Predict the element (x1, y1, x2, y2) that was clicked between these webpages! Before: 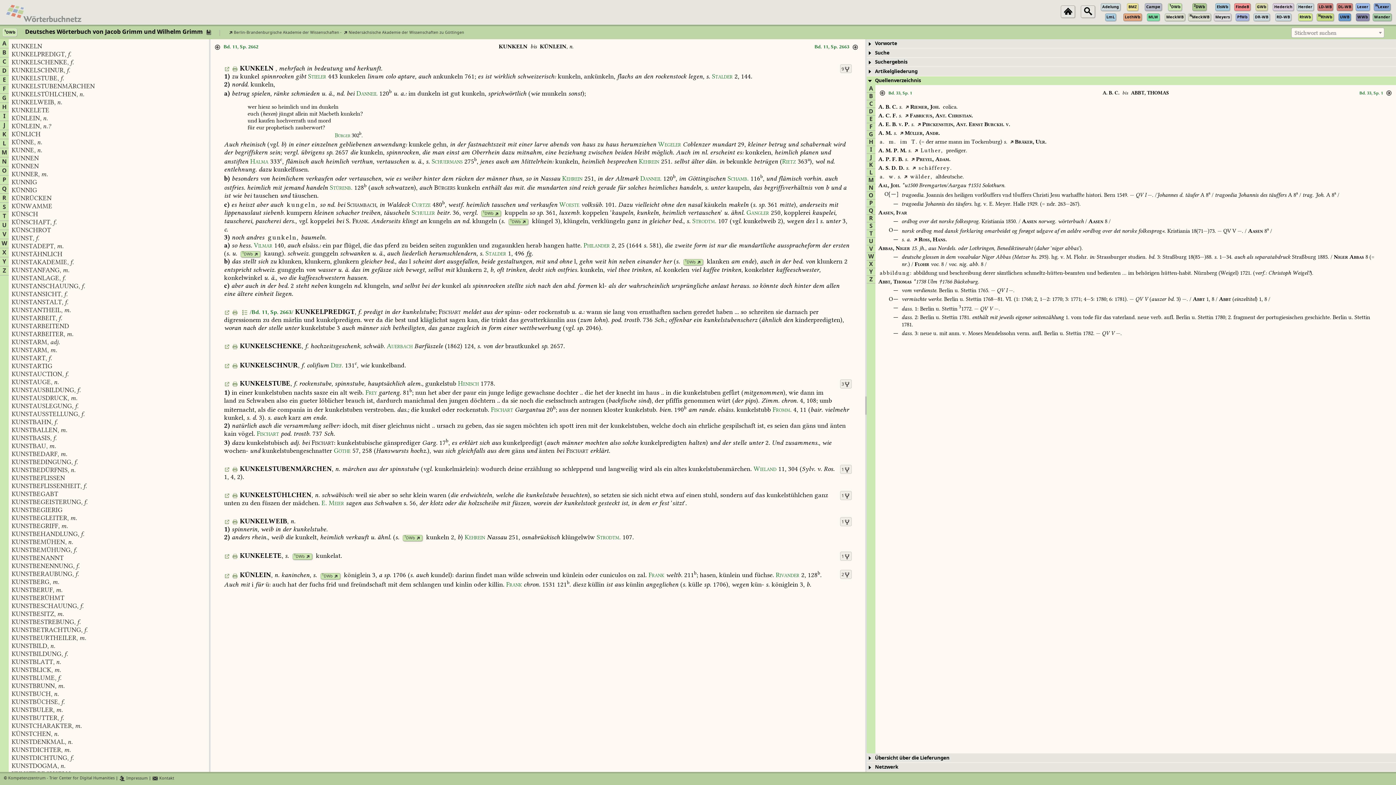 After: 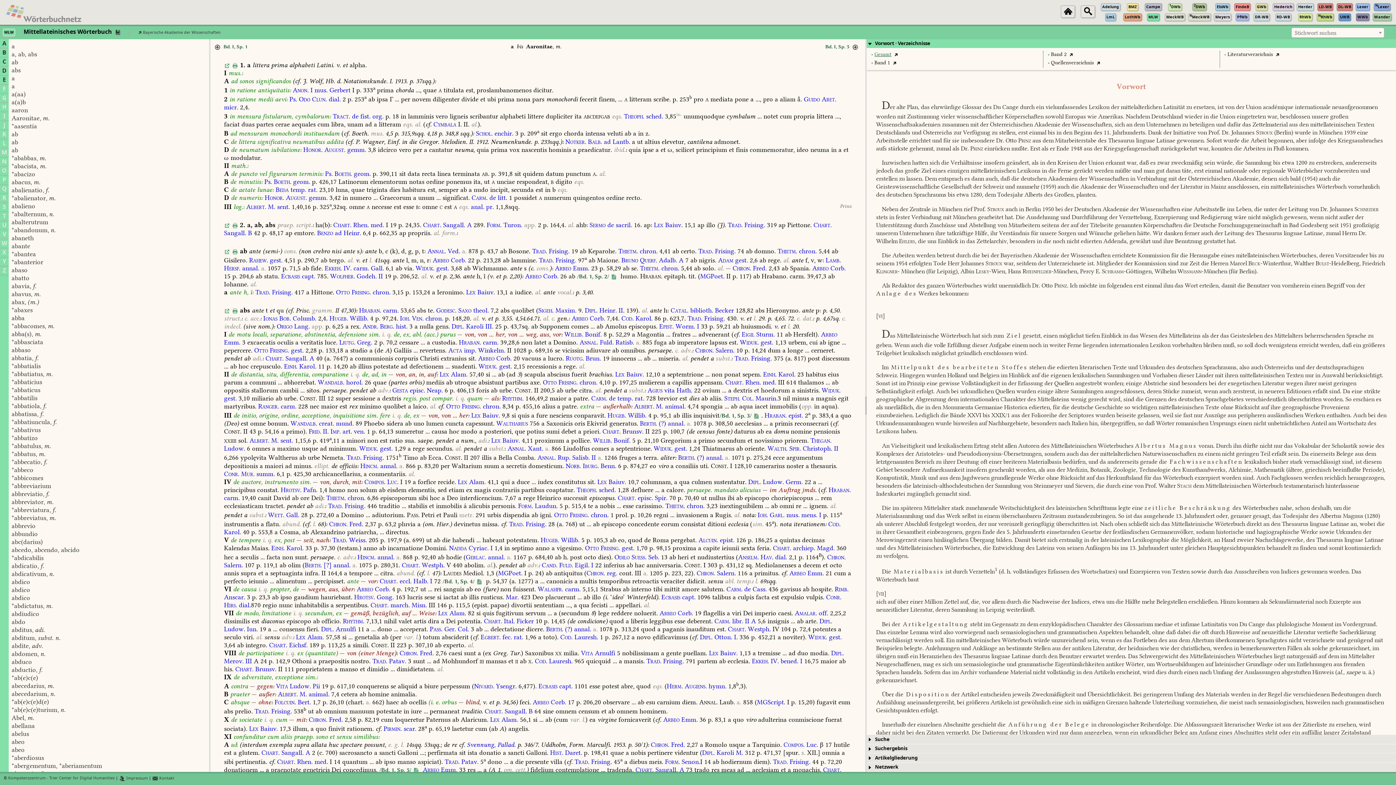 Action: bbox: (1147, 12, 1159, 21) label: MLW